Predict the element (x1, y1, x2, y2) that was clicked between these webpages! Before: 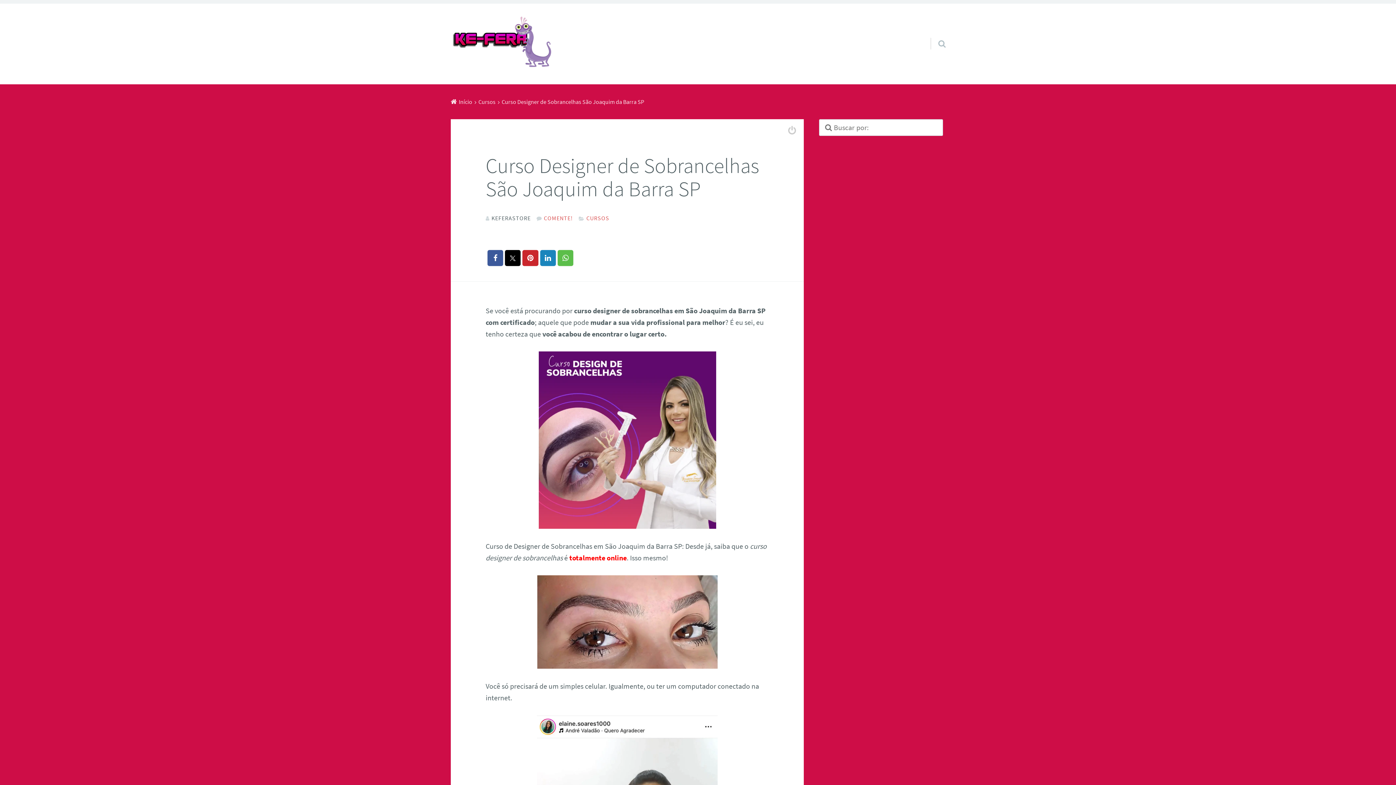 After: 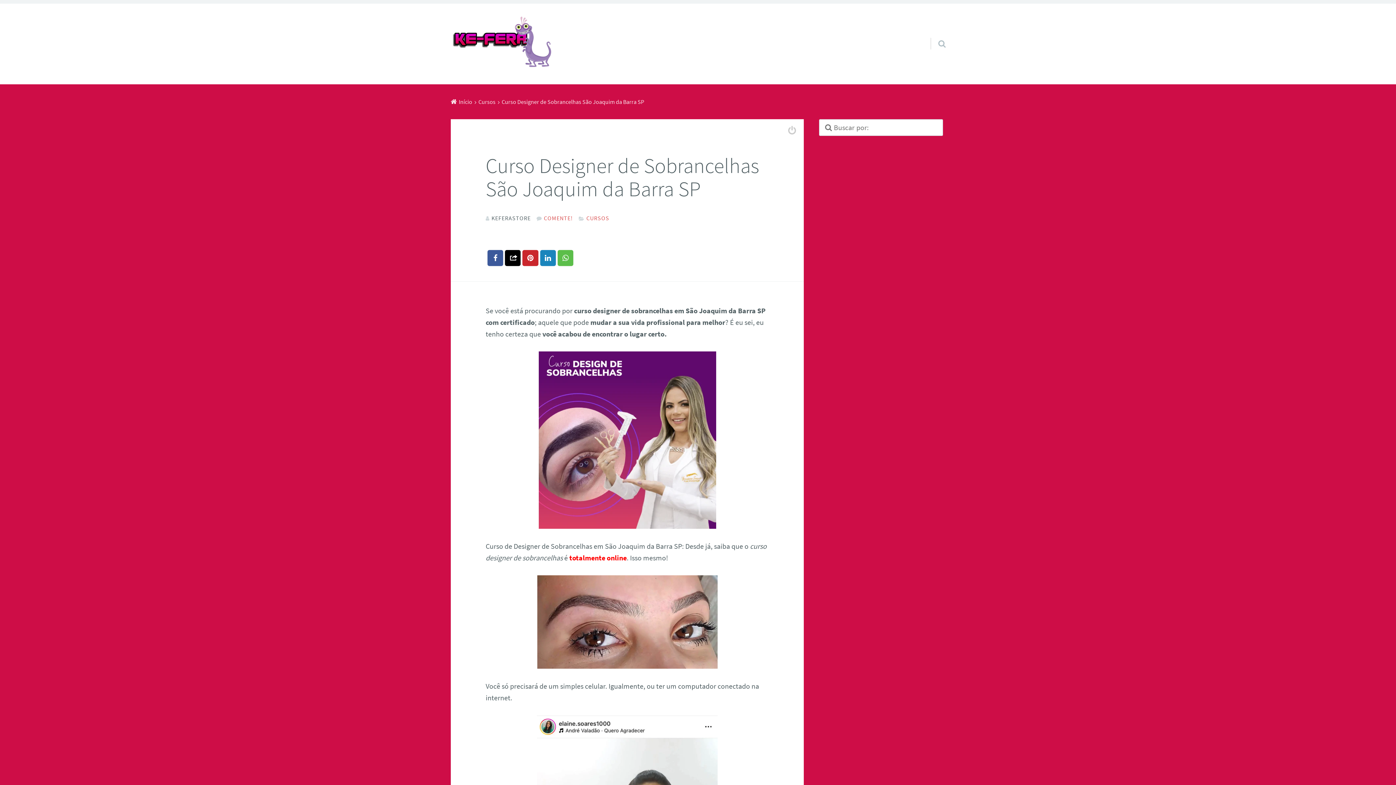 Action: bbox: (505, 250, 520, 266)